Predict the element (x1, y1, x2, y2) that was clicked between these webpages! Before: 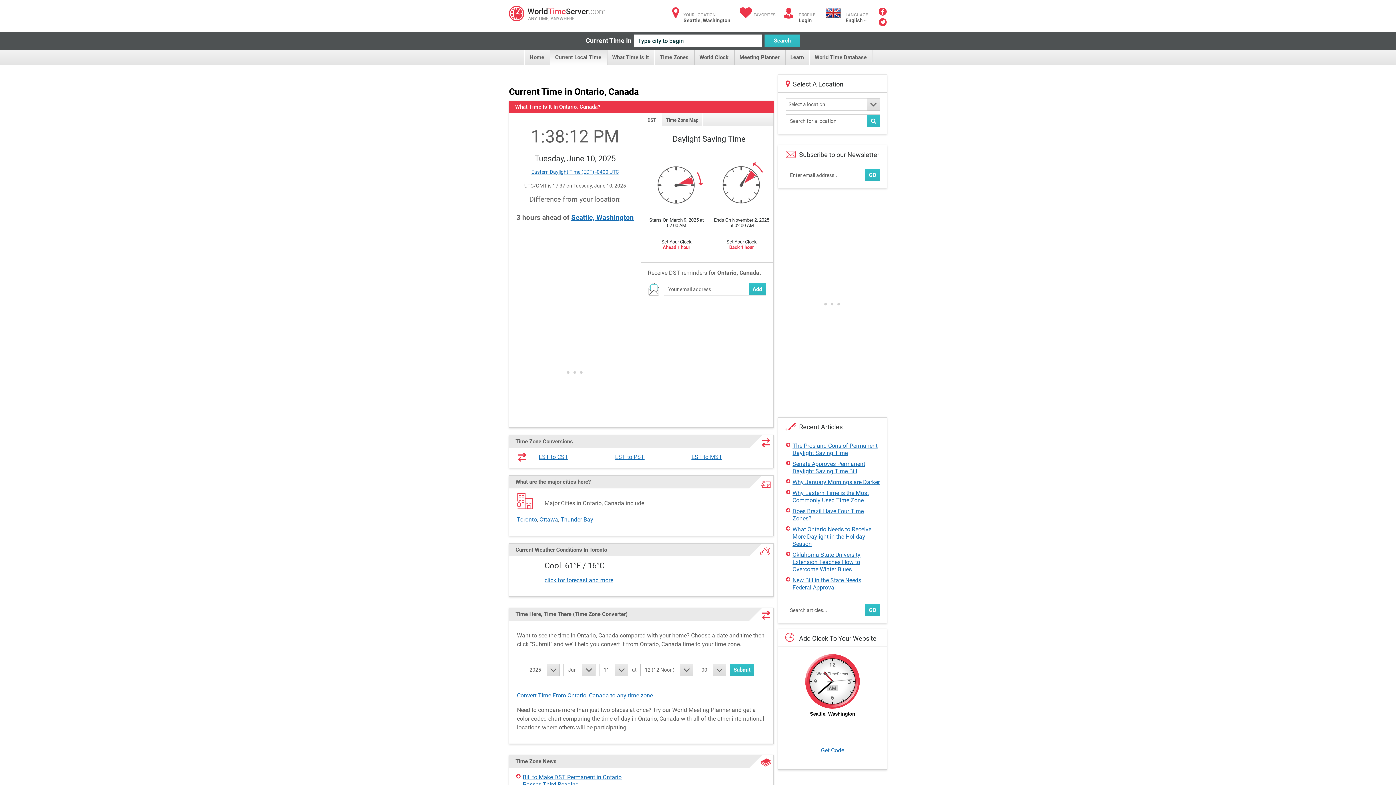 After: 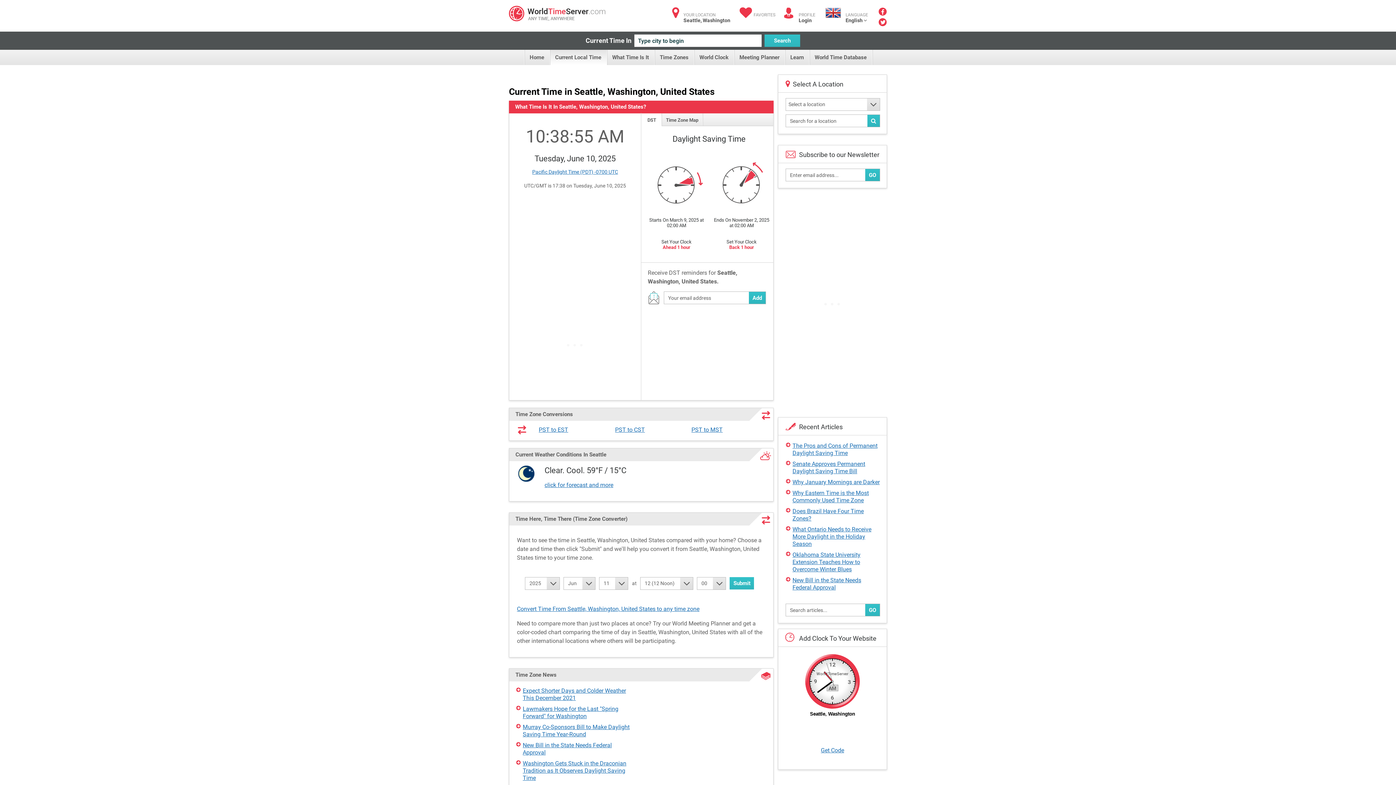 Action: bbox: (683, 17, 730, 23) label: Seattle, Washington